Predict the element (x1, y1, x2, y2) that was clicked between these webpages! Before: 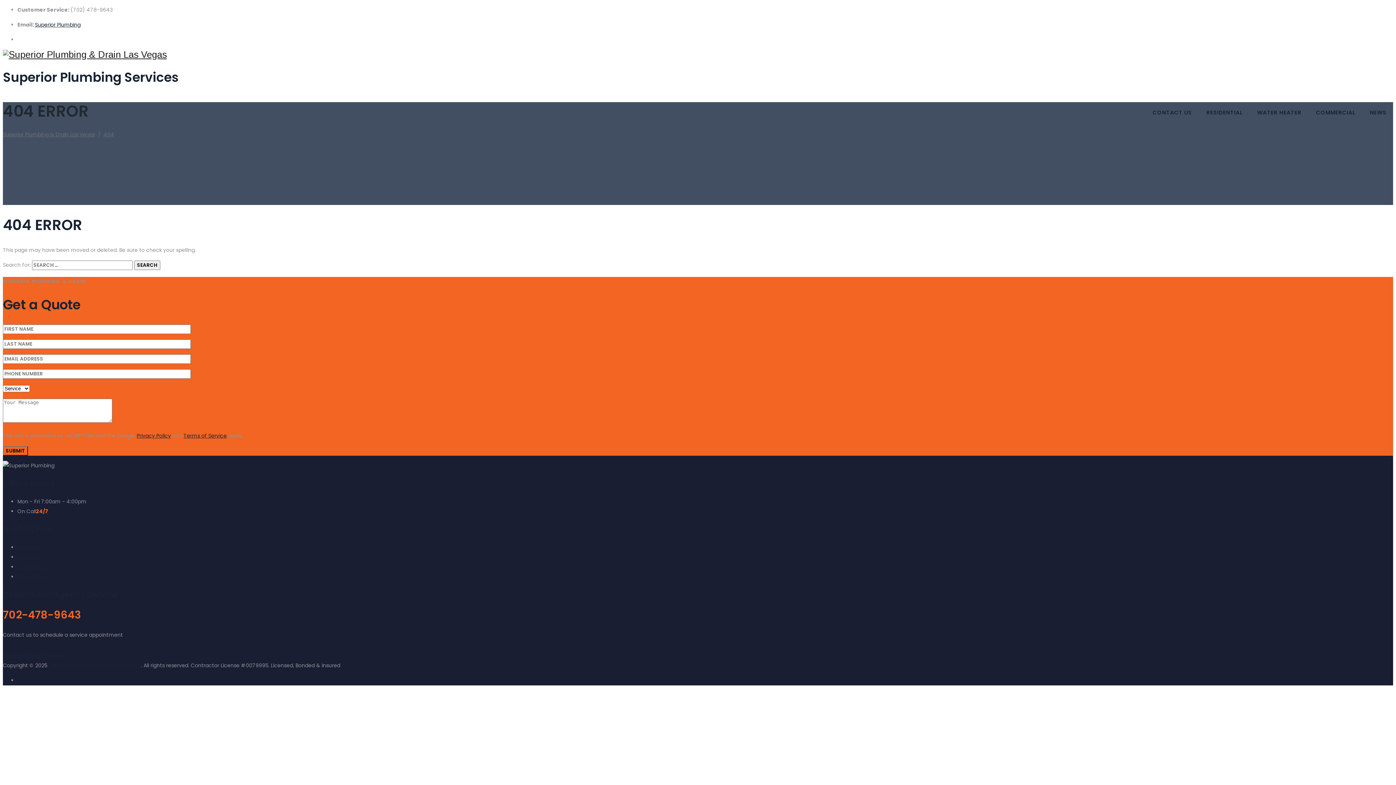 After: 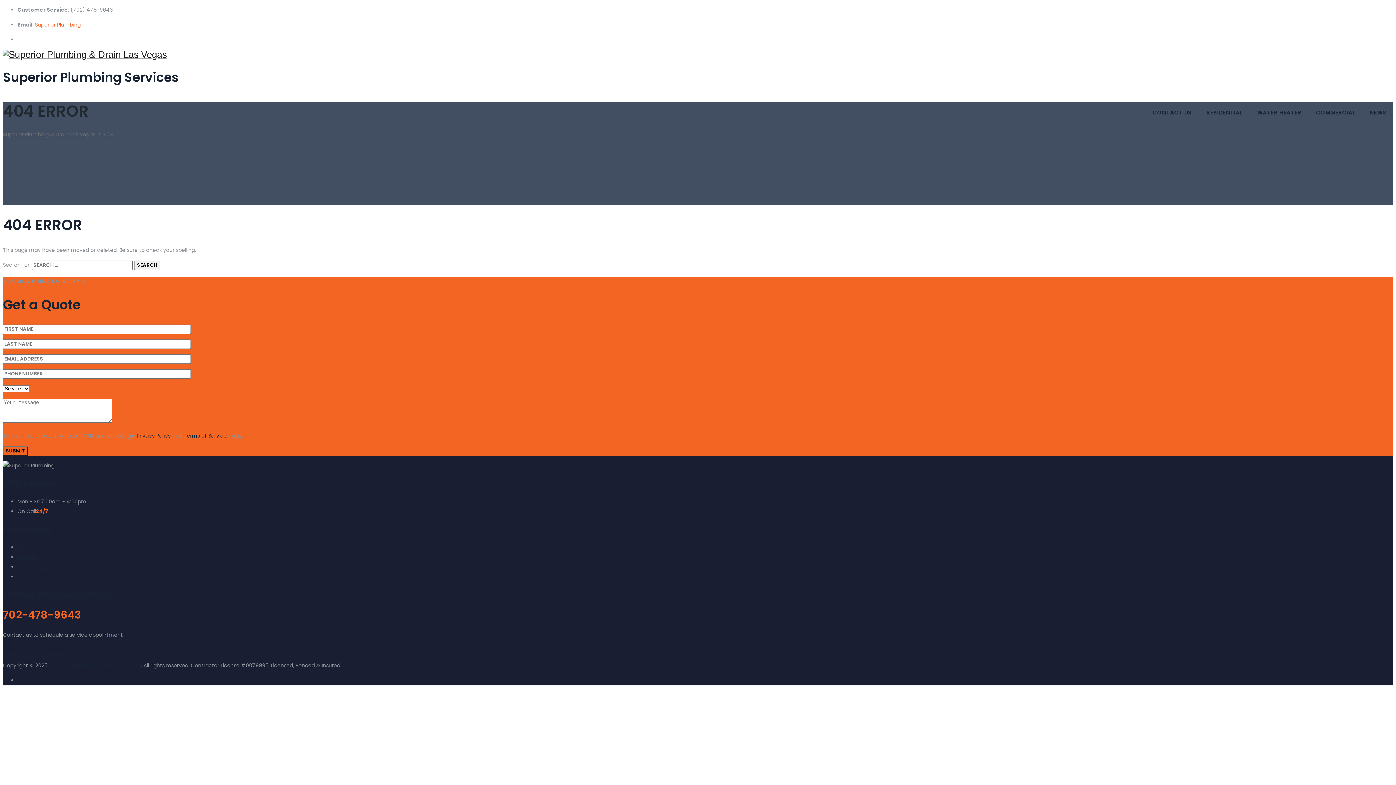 Action: bbox: (34, 21, 80, 28) label: Superior Plumbing